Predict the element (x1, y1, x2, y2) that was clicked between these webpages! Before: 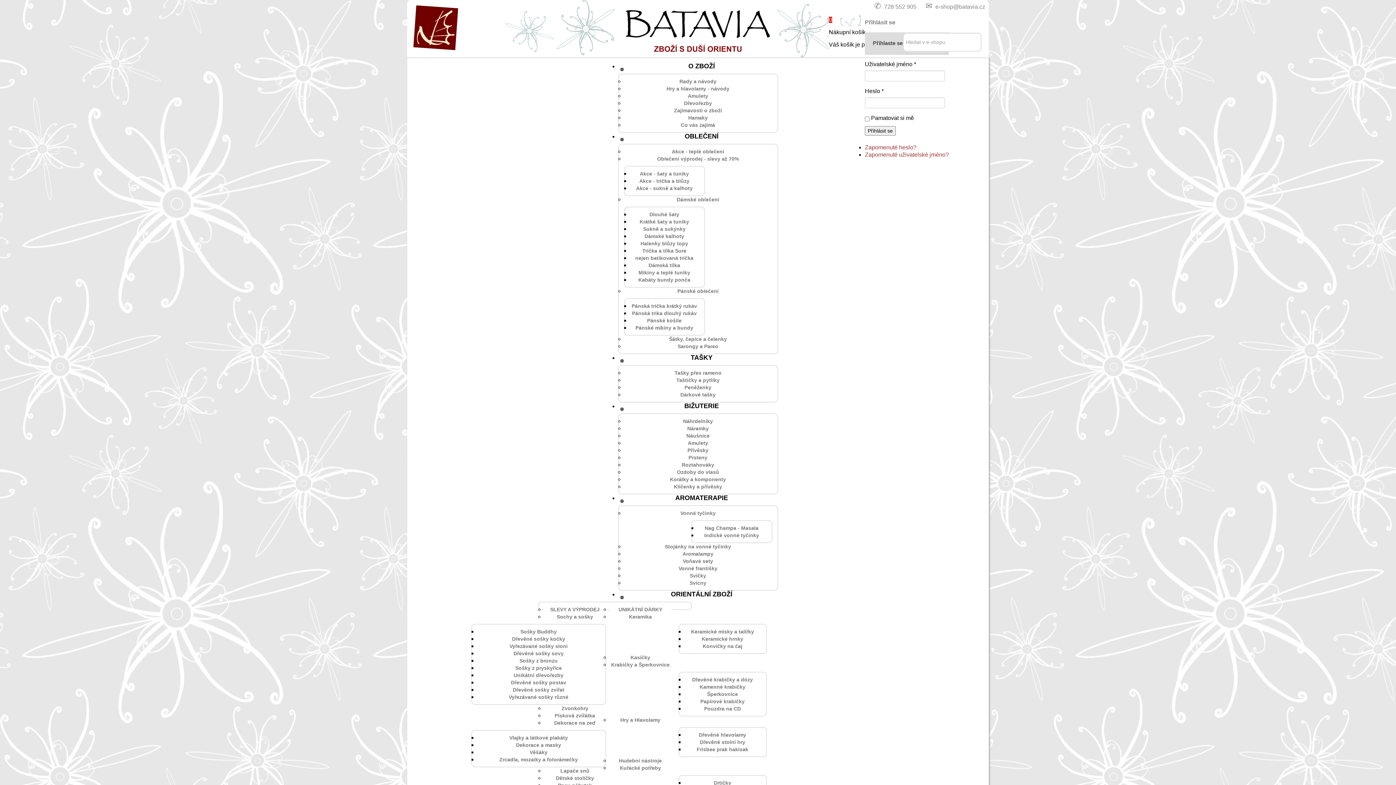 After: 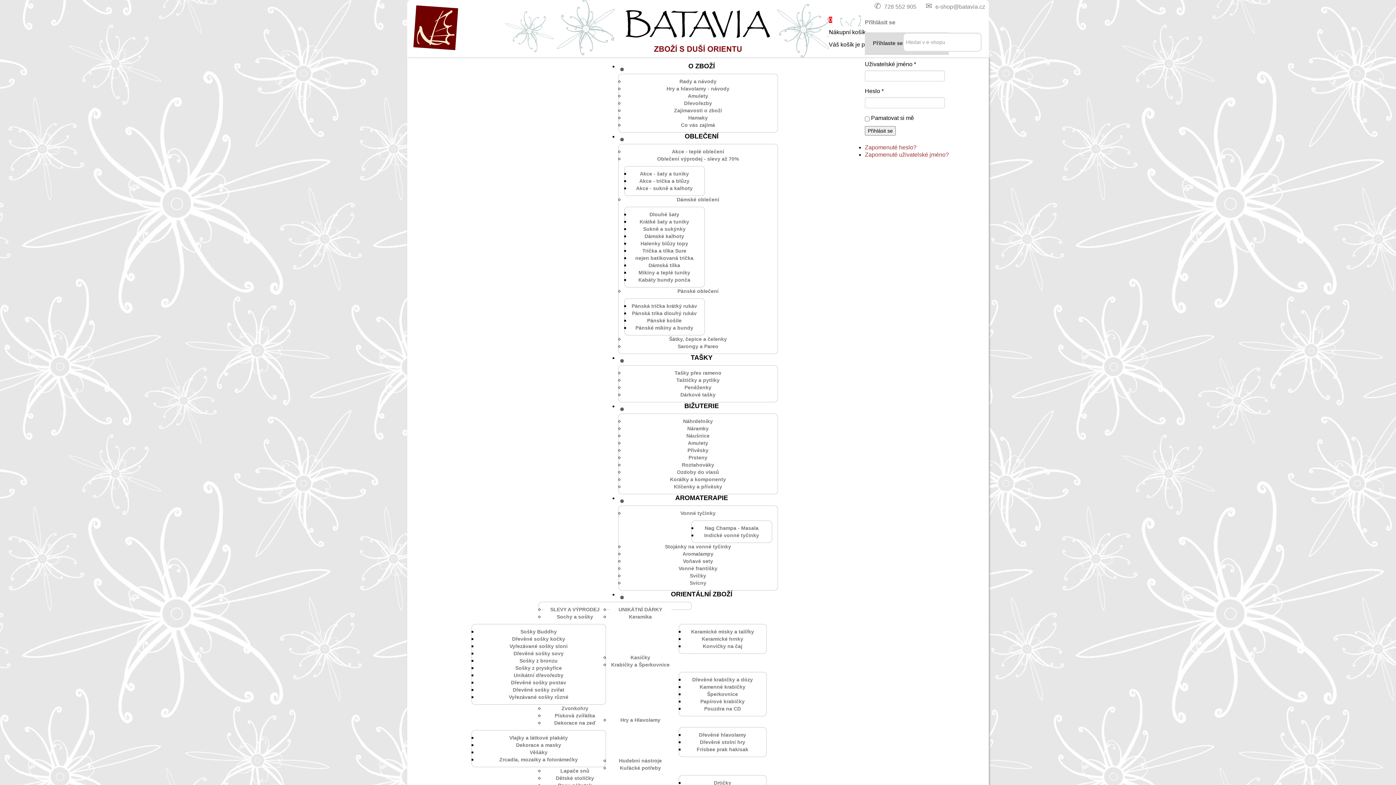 Action: bbox: (640, 239, 688, 247) label: Halenky blůzy topy